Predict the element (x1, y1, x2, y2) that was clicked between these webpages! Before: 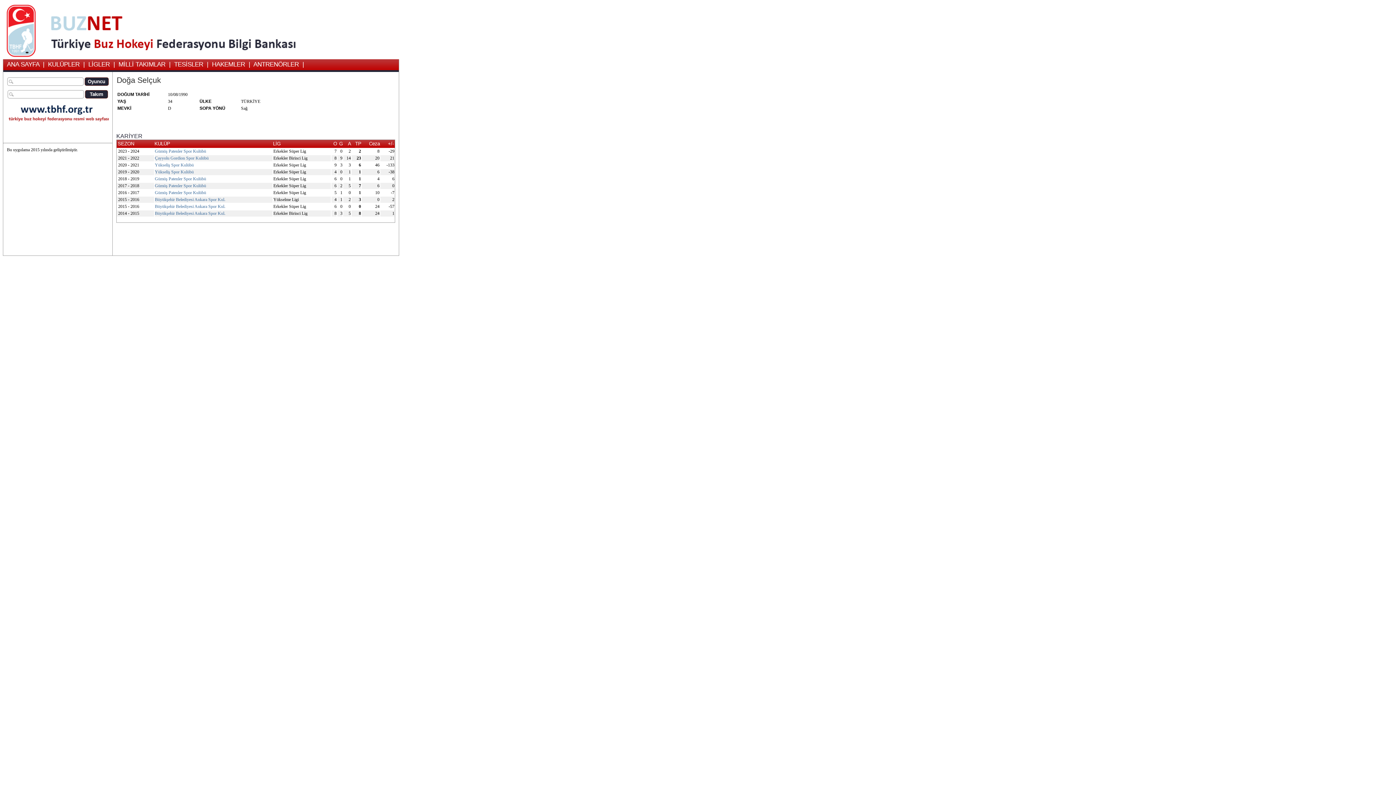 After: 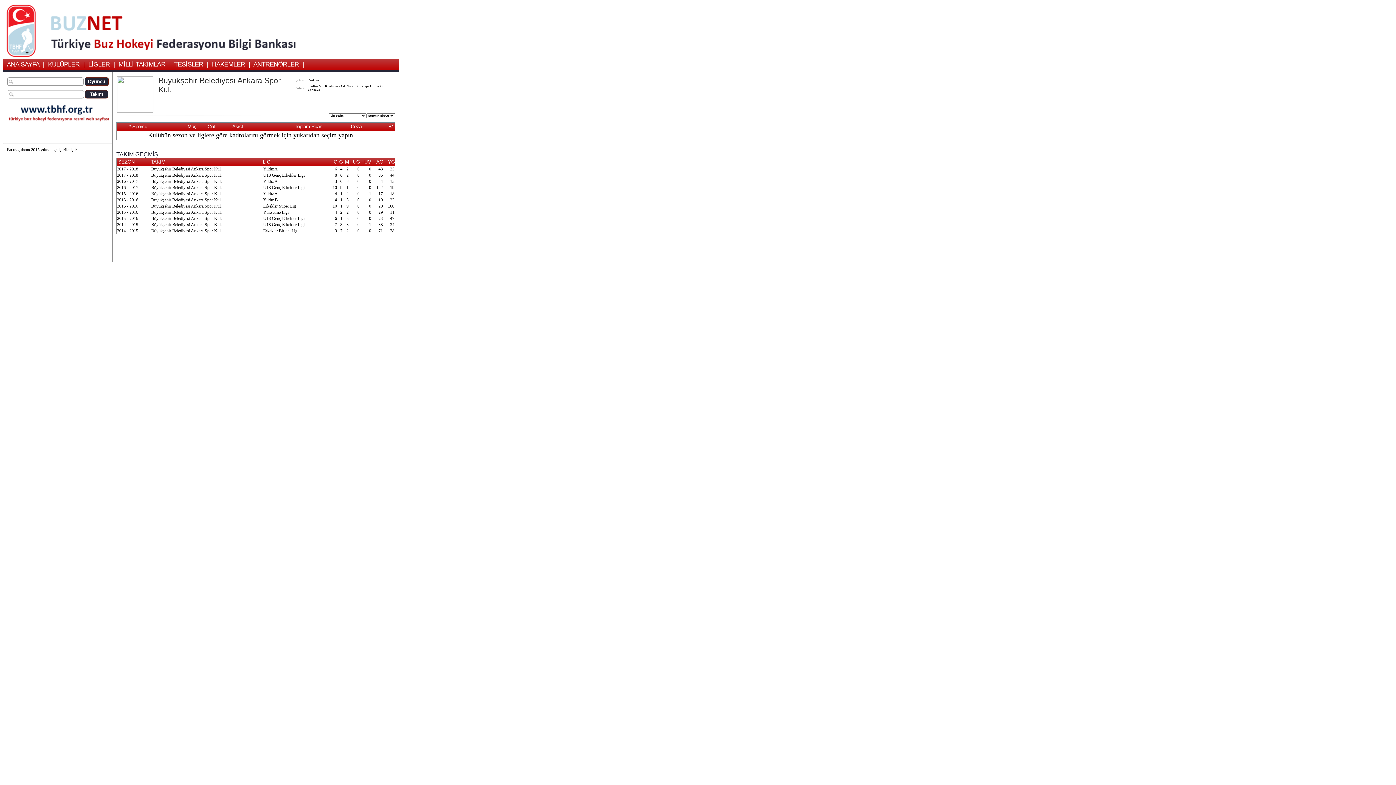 Action: bbox: (154, 197, 225, 202) label: Büyükşehir Belediyesi Ankara Spor Kul.